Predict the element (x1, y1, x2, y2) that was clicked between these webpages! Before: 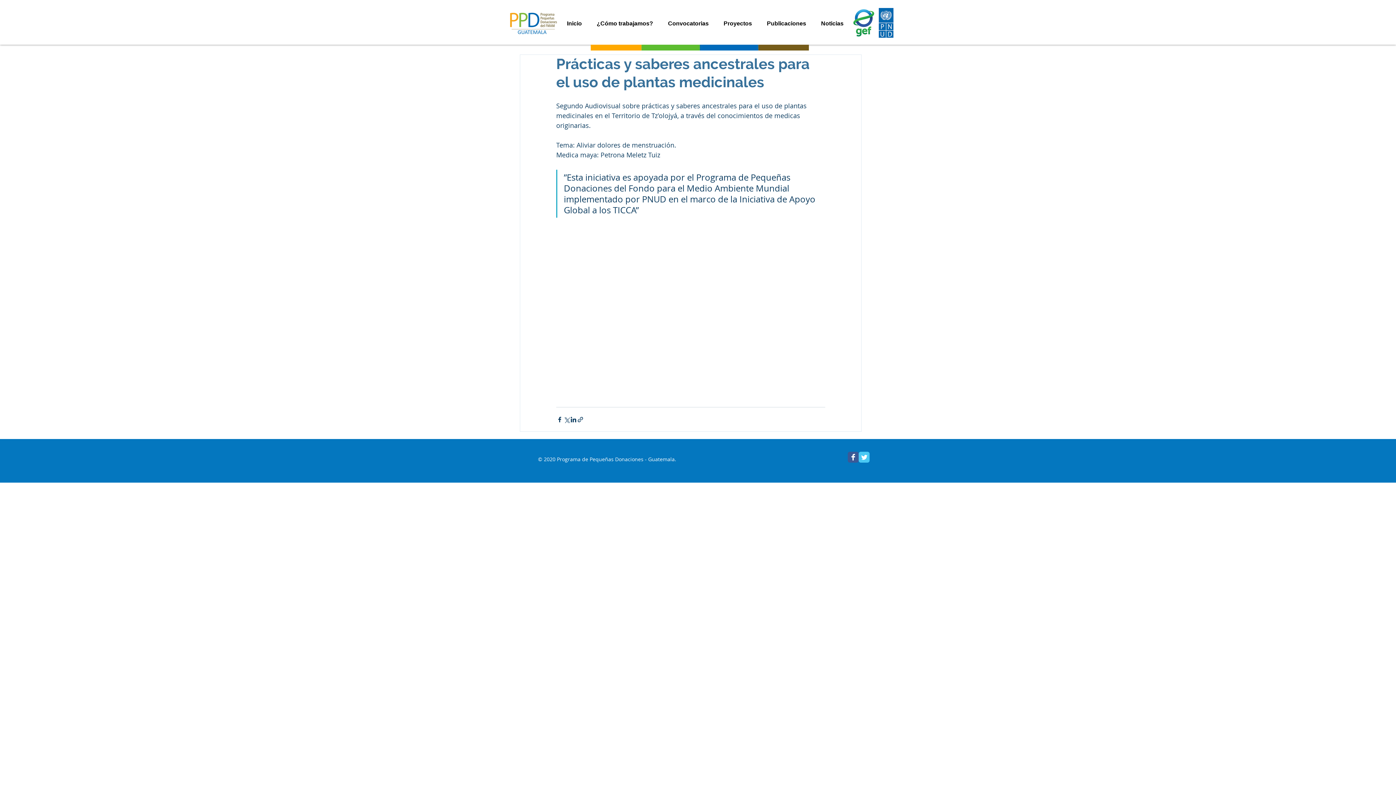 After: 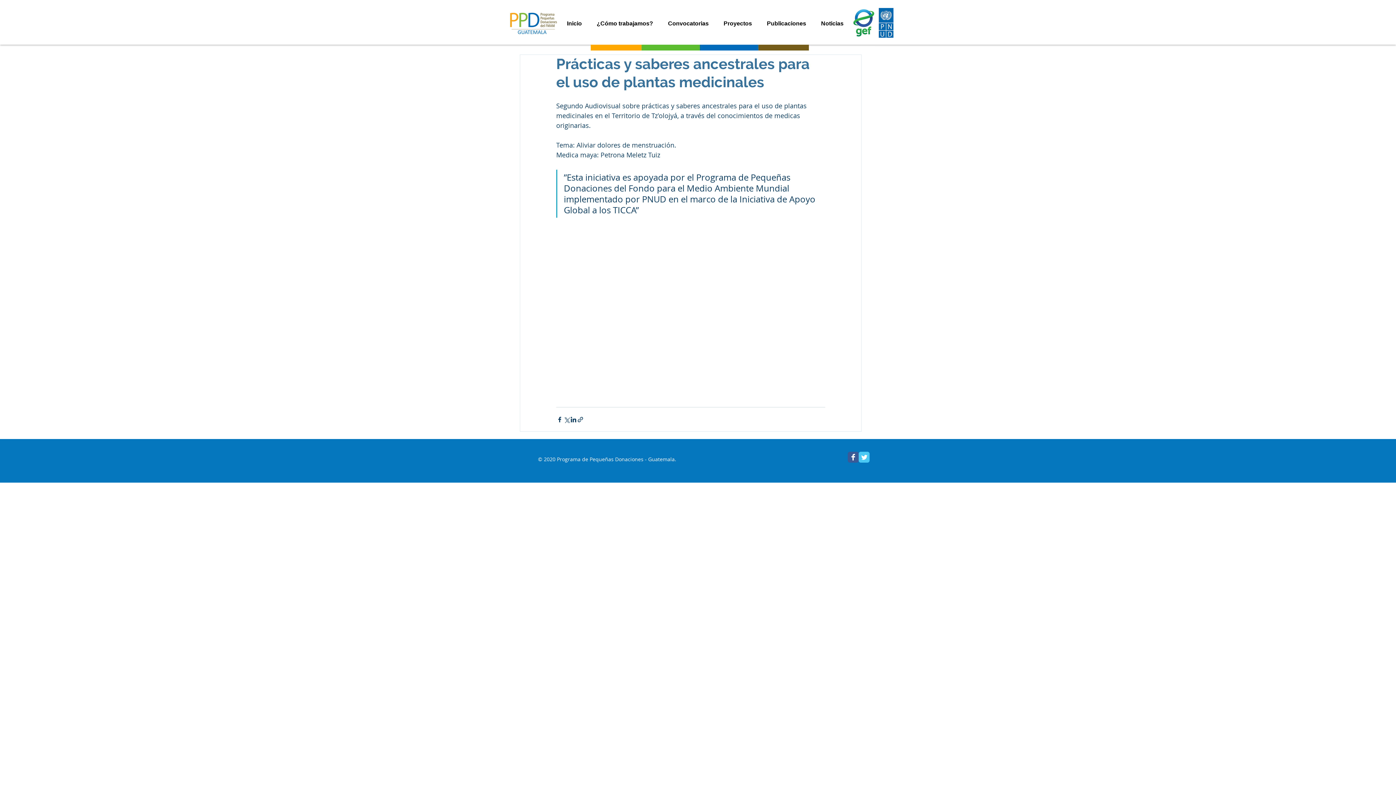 Action: label: PPD Guatemala bbox: (858, 452, 869, 463)